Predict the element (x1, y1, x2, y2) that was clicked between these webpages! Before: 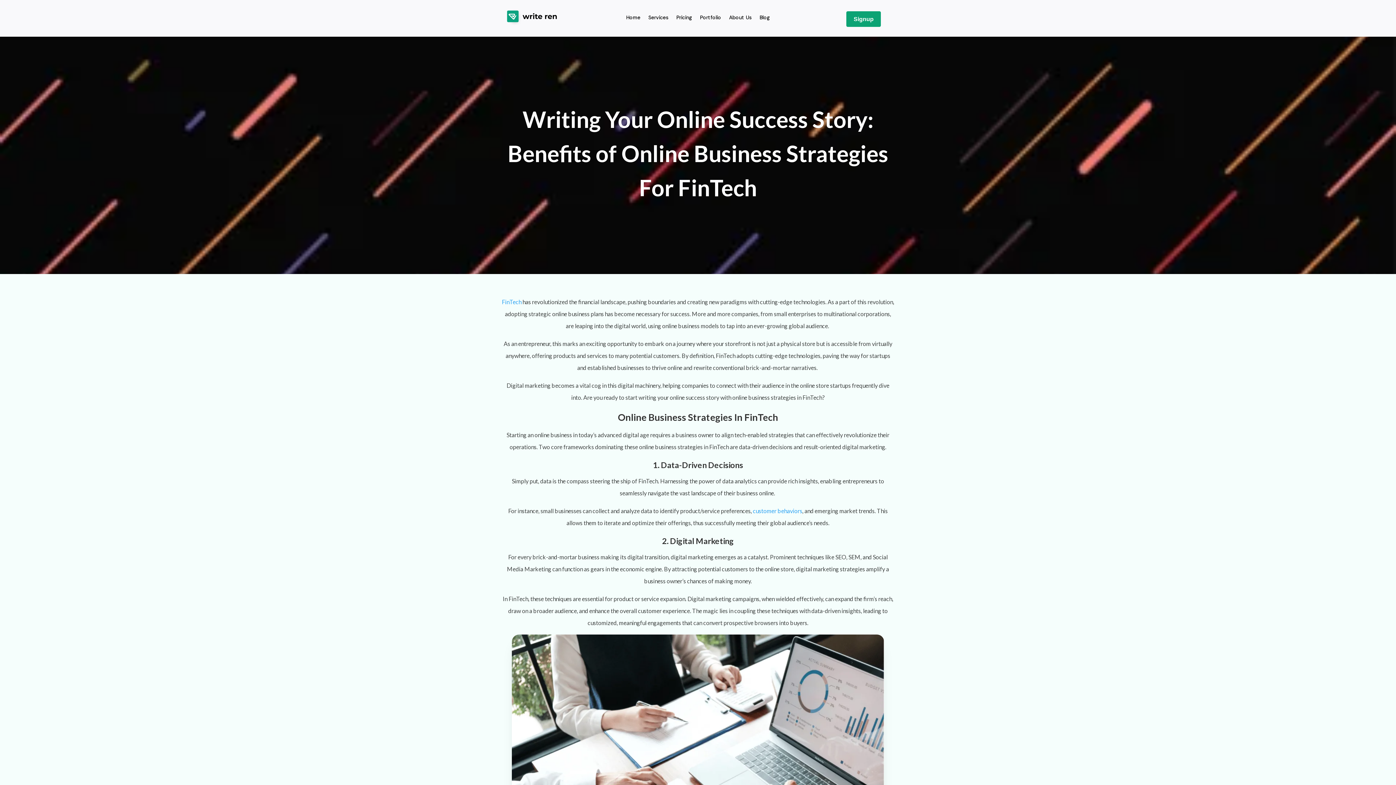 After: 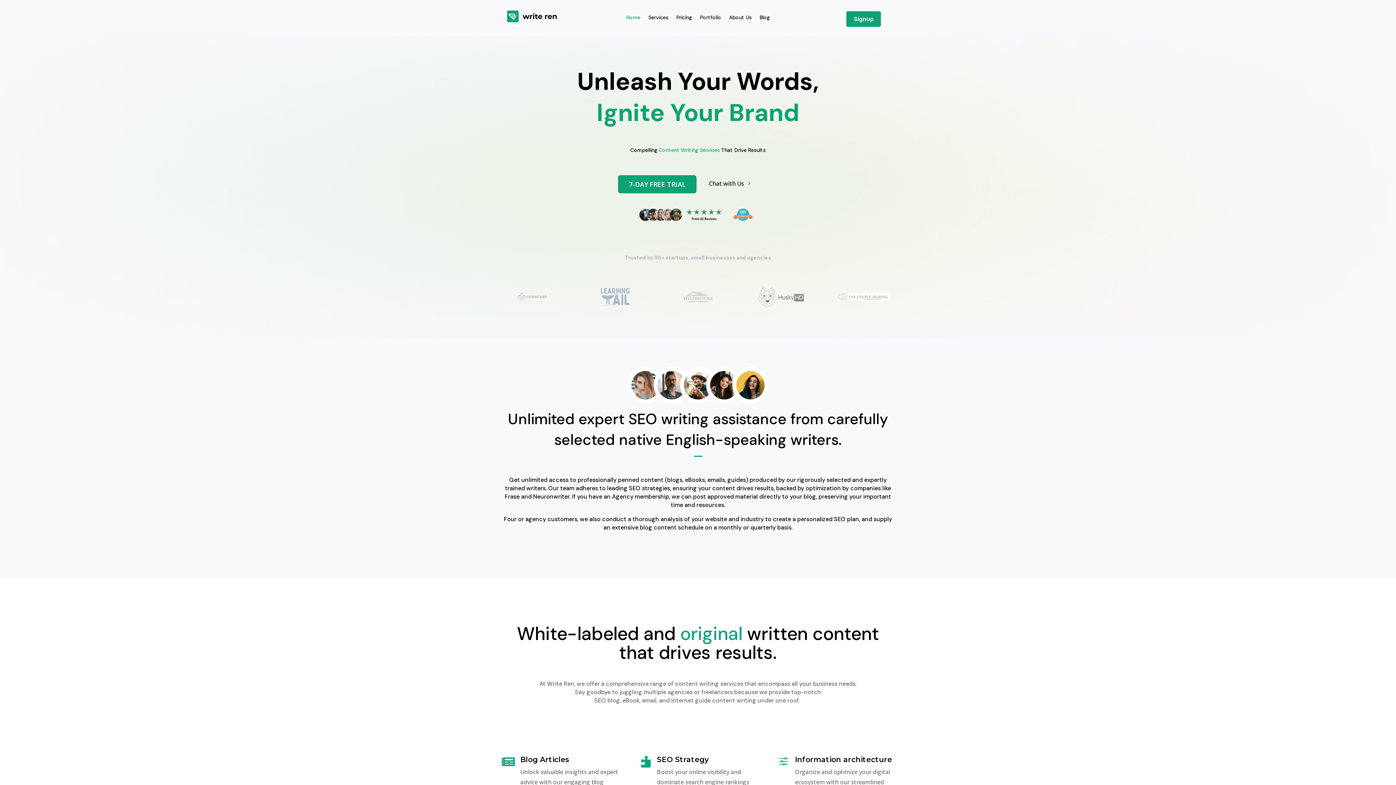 Action: label: Home bbox: (626, 14, 640, 22)